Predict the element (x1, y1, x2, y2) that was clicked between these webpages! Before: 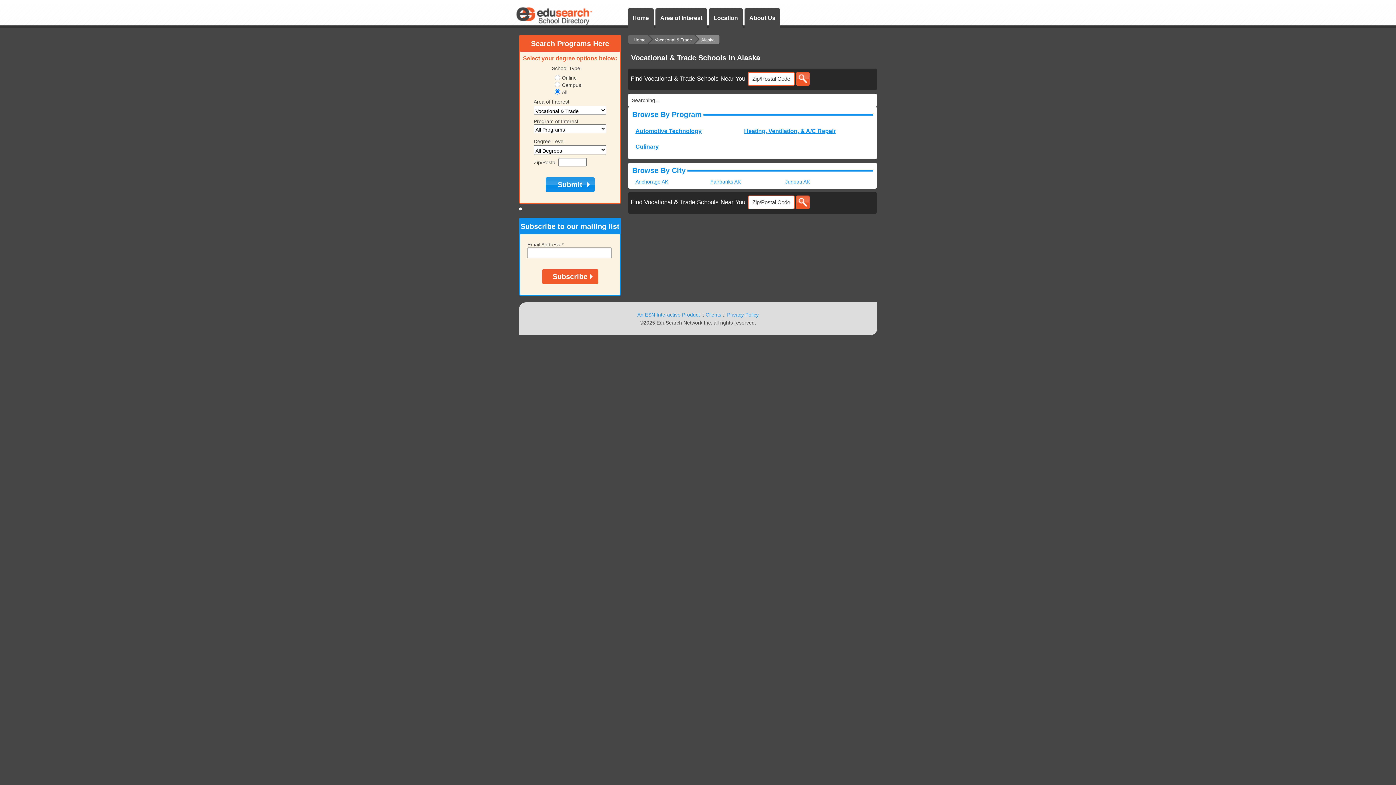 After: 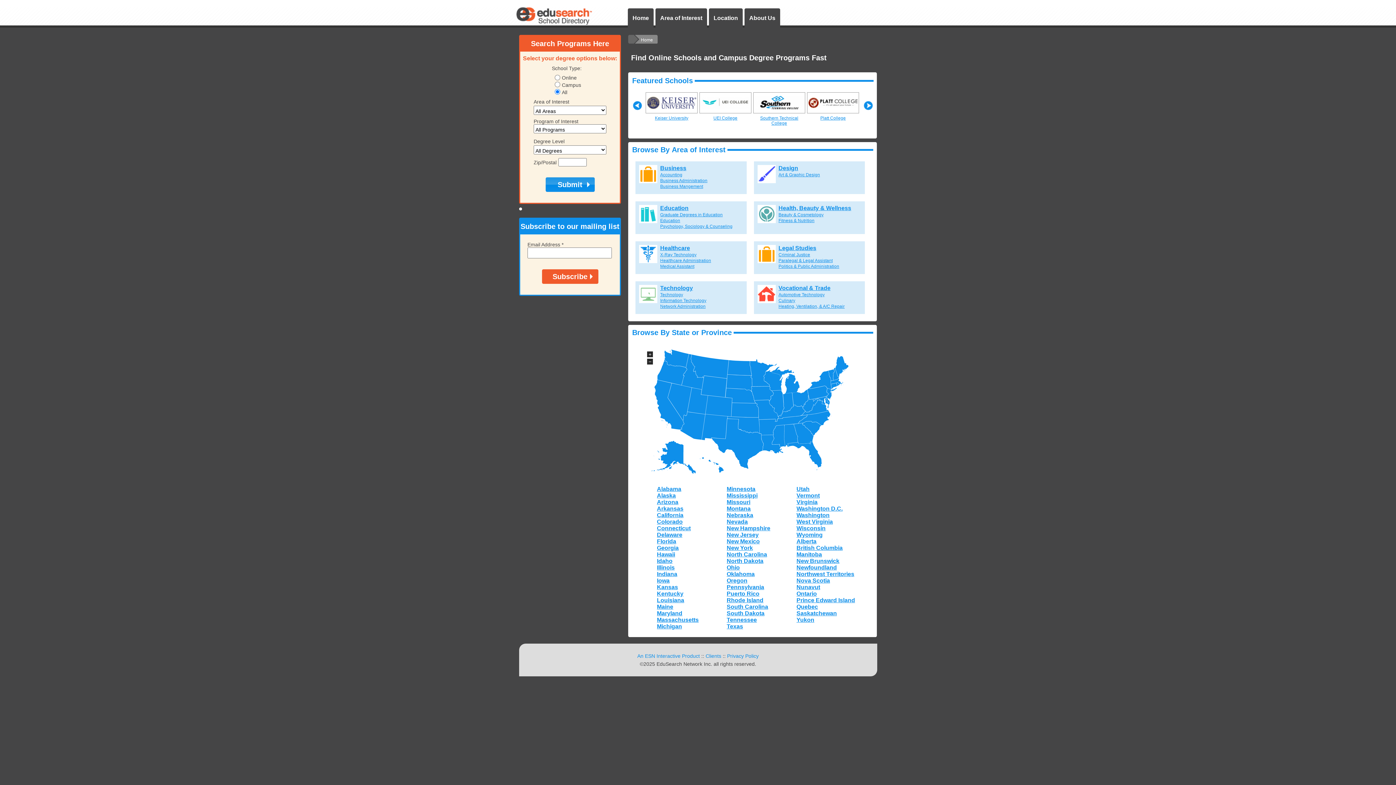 Action: bbox: (633, 37, 645, 42) label: Home